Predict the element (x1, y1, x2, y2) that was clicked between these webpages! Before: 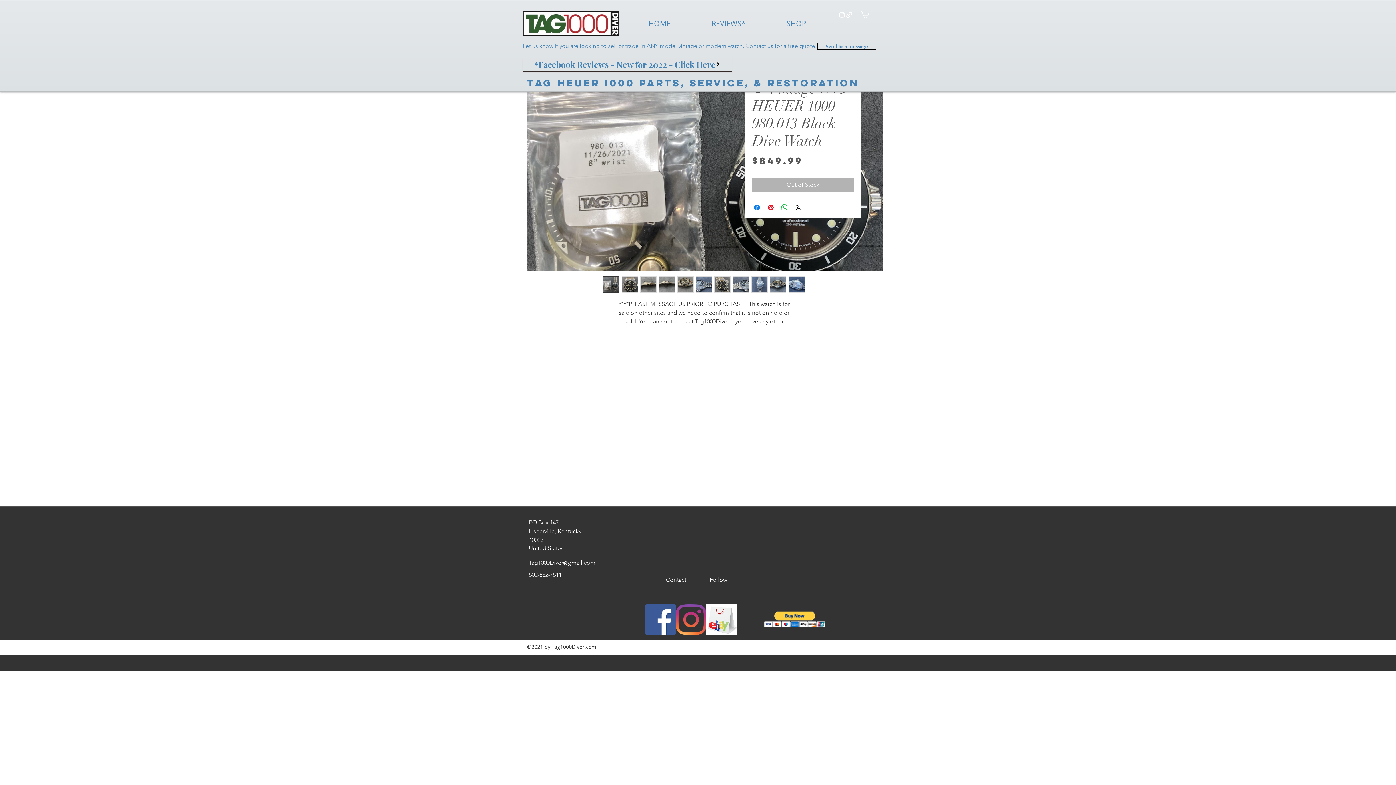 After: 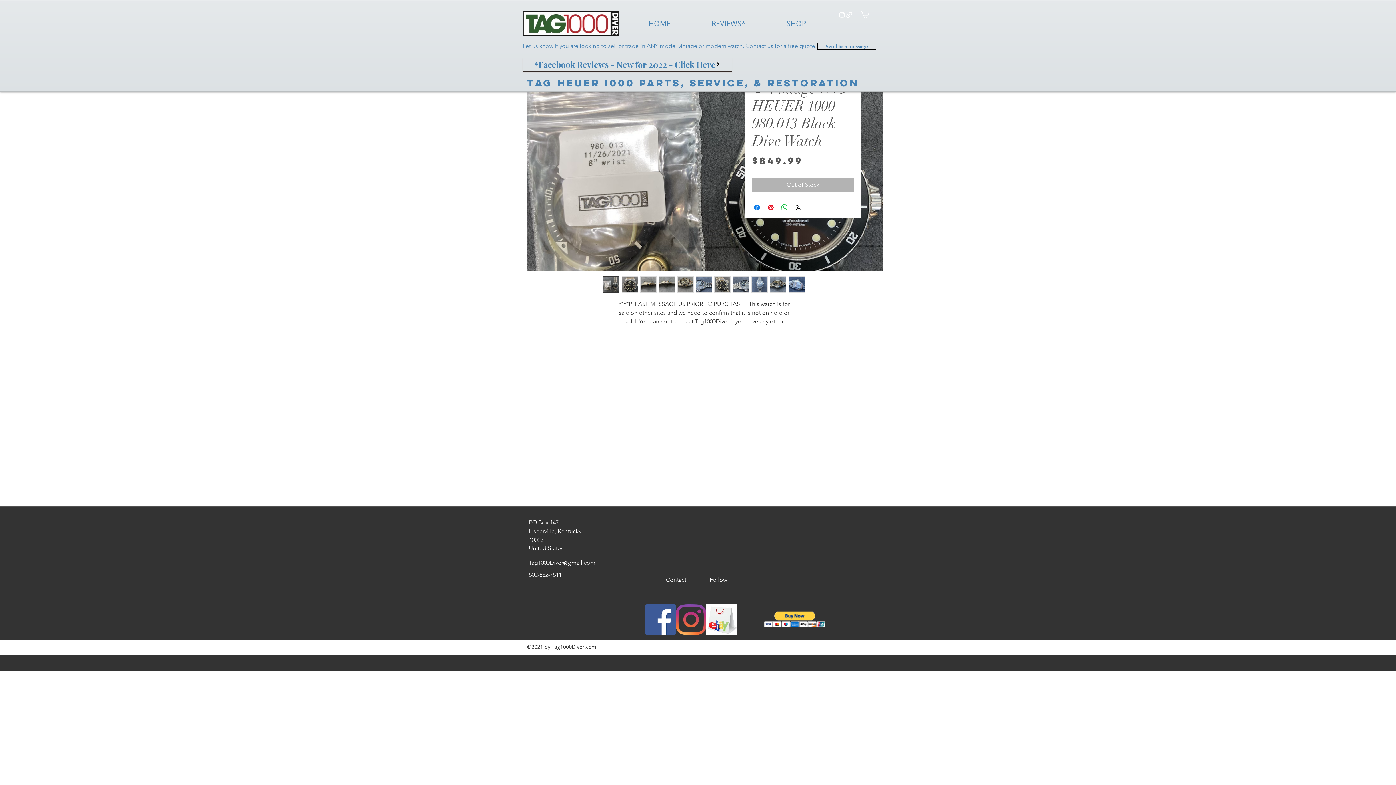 Action: bbox: (695, 276, 712, 292)